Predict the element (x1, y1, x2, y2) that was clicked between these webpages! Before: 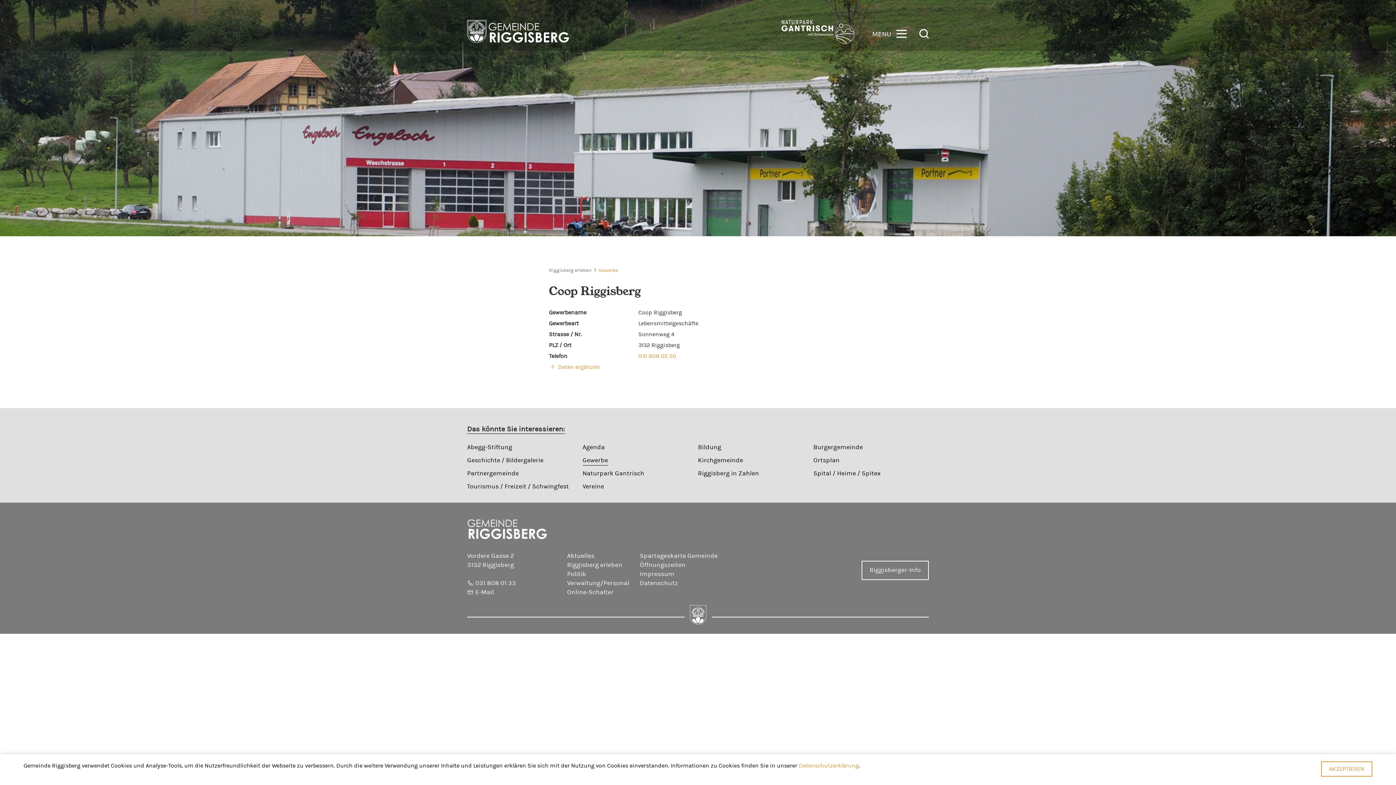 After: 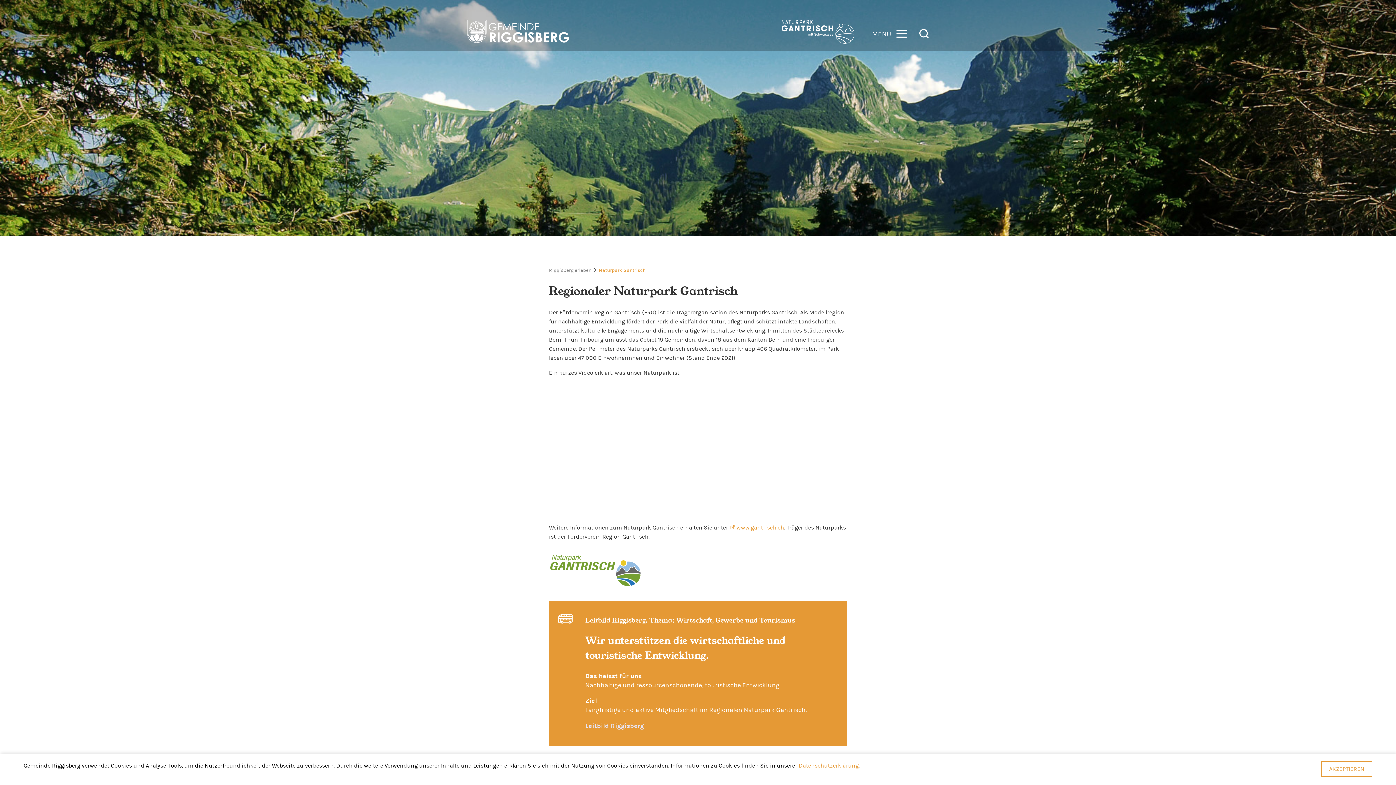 Action: bbox: (582, 469, 644, 478) label: Naturpark Gantrisch